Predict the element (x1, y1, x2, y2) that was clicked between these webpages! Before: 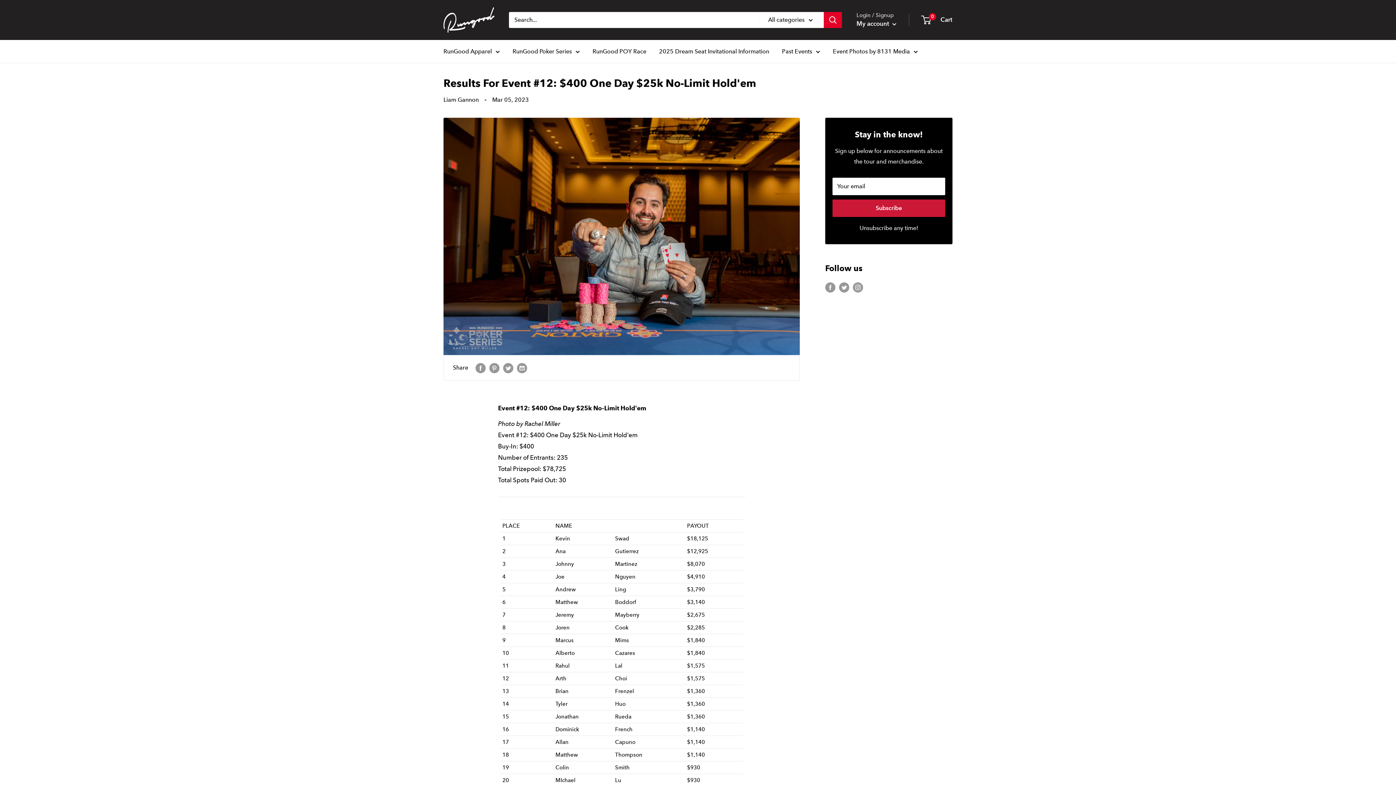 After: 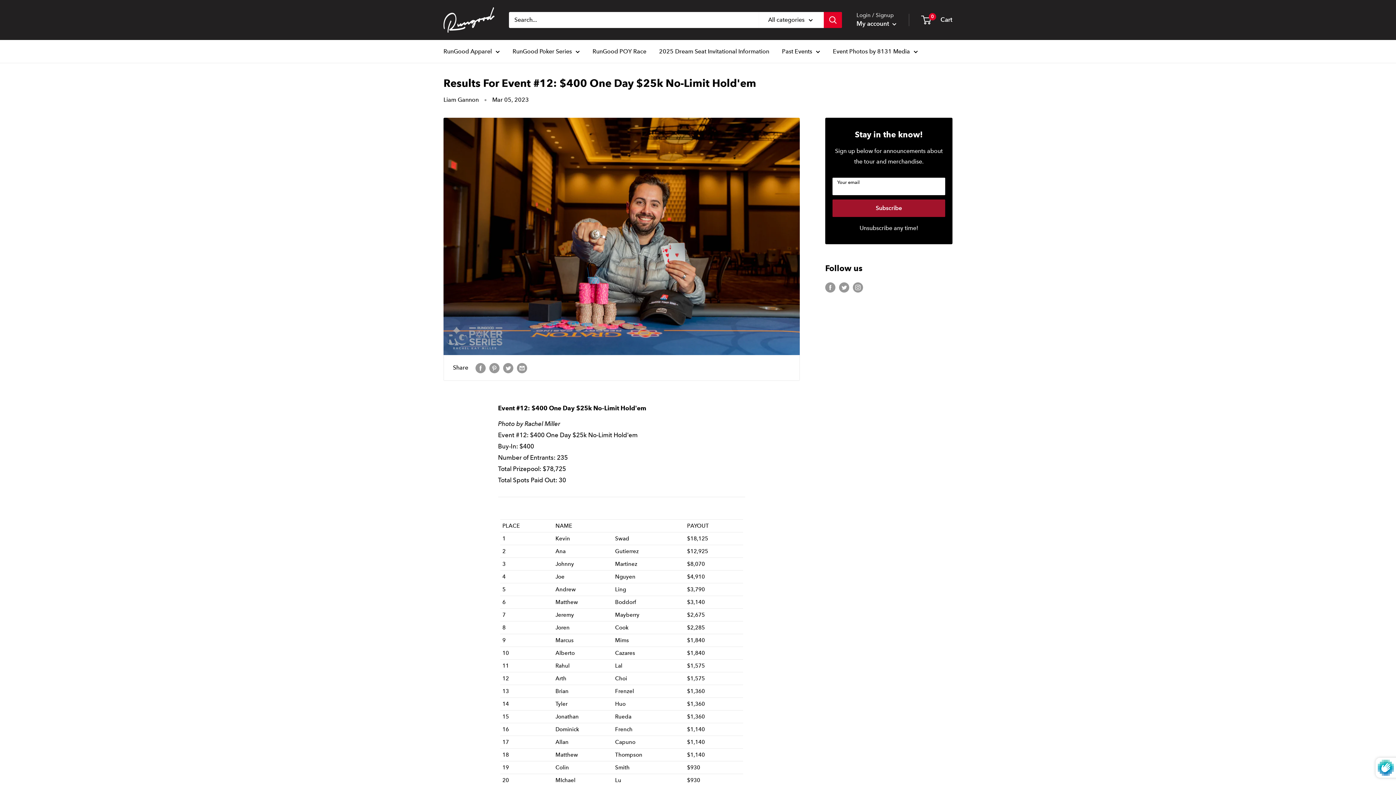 Action: label: Subscribe bbox: (832, 199, 945, 216)